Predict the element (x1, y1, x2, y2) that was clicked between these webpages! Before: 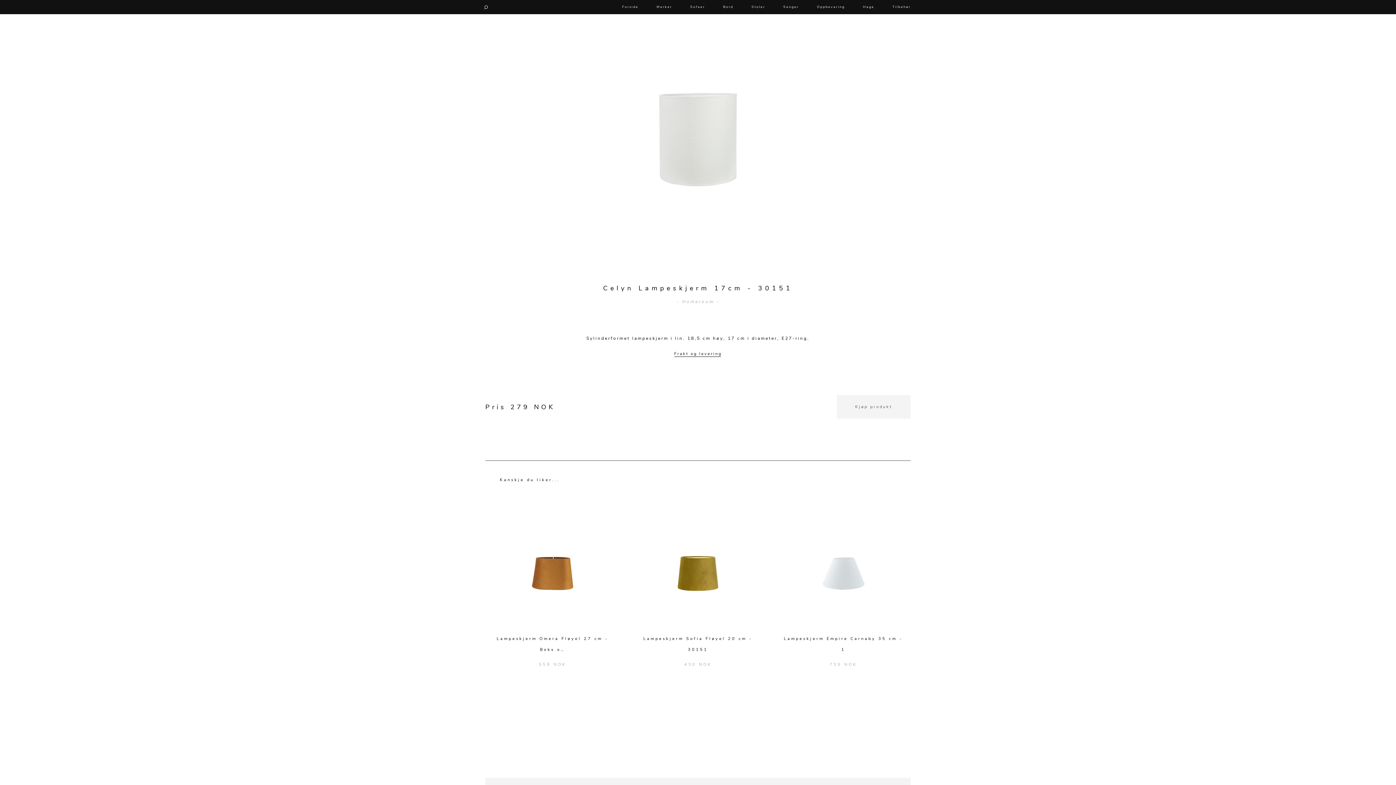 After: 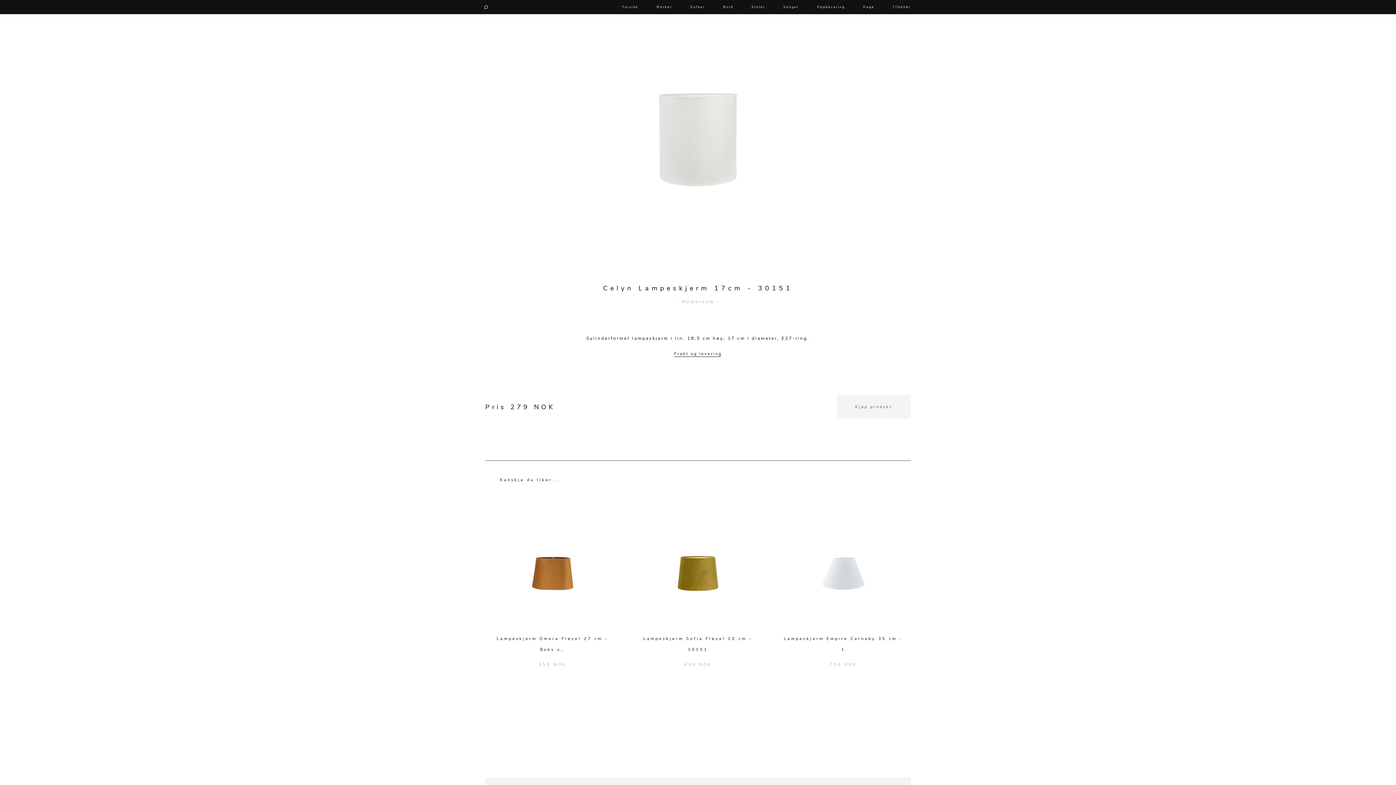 Action: bbox: (485, 298, 910, 304) label: - Homeroom -